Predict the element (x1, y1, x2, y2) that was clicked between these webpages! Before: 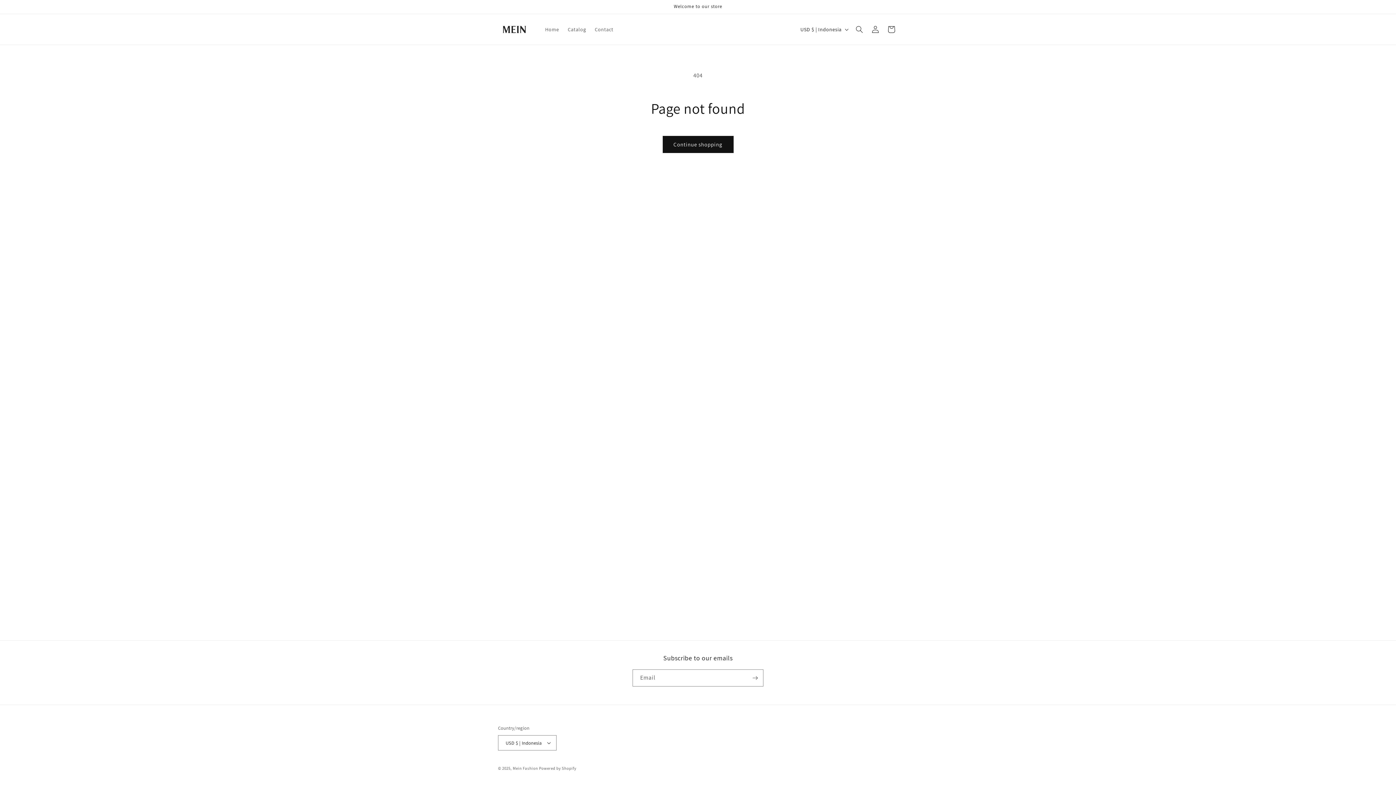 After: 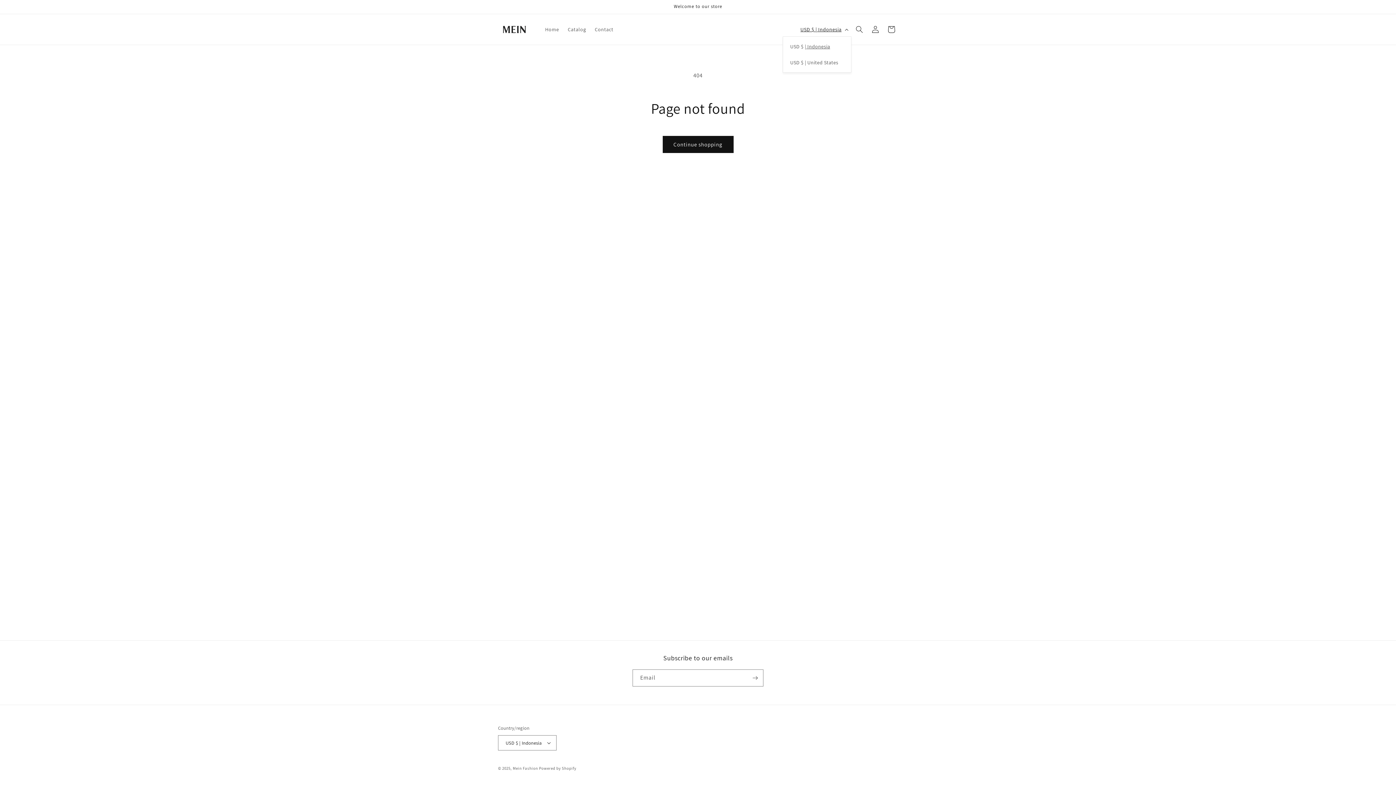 Action: label: USD $ | Indonesia bbox: (796, 22, 851, 36)